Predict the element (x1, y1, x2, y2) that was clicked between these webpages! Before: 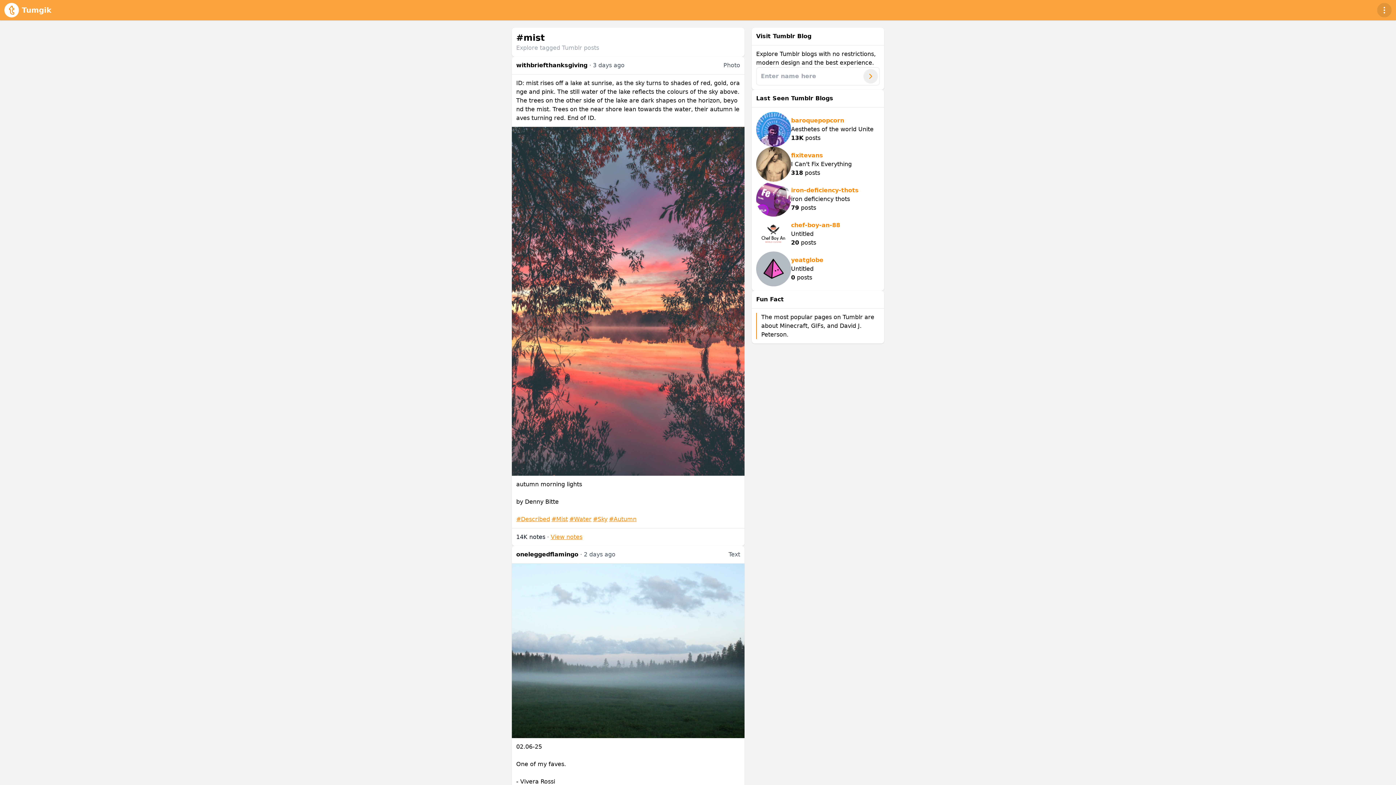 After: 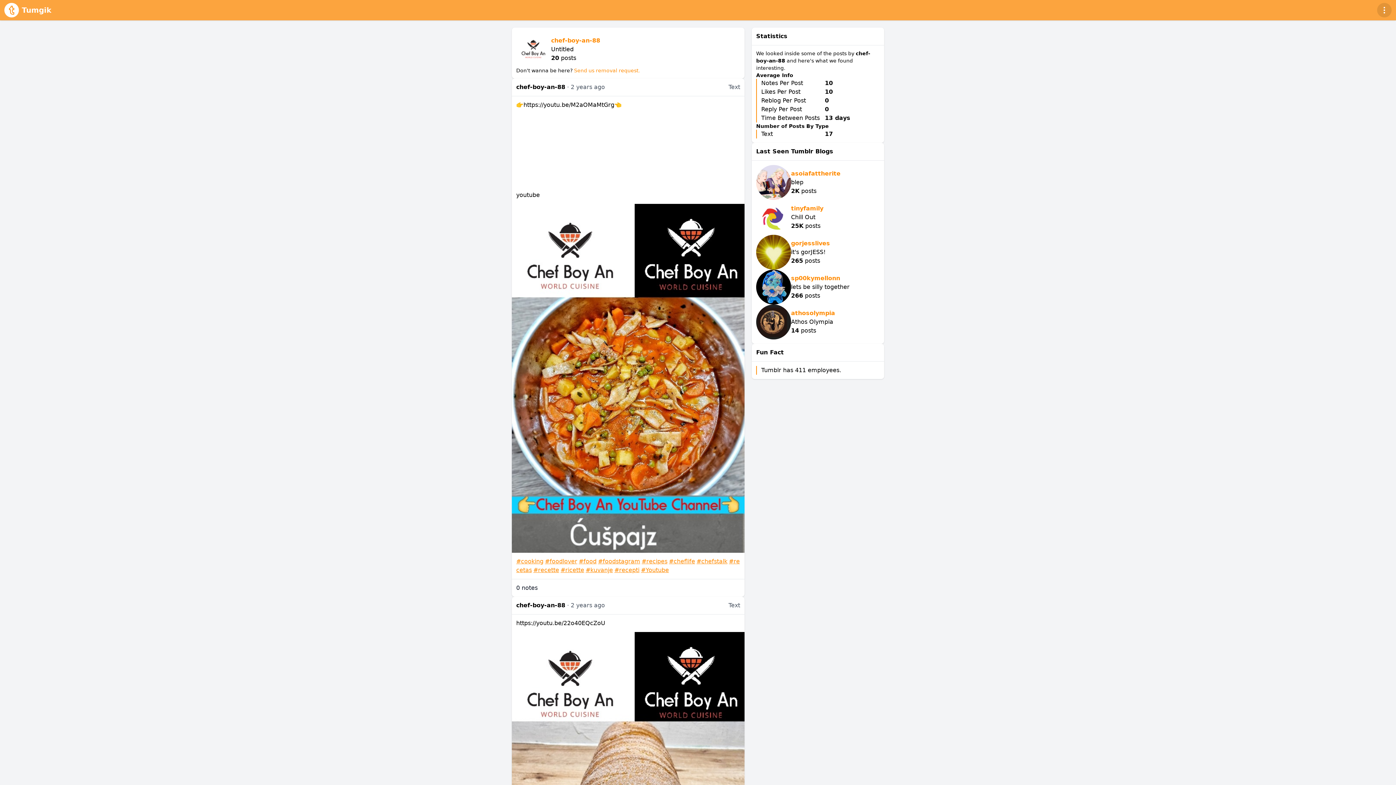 Action: bbox: (756, 216, 791, 251)